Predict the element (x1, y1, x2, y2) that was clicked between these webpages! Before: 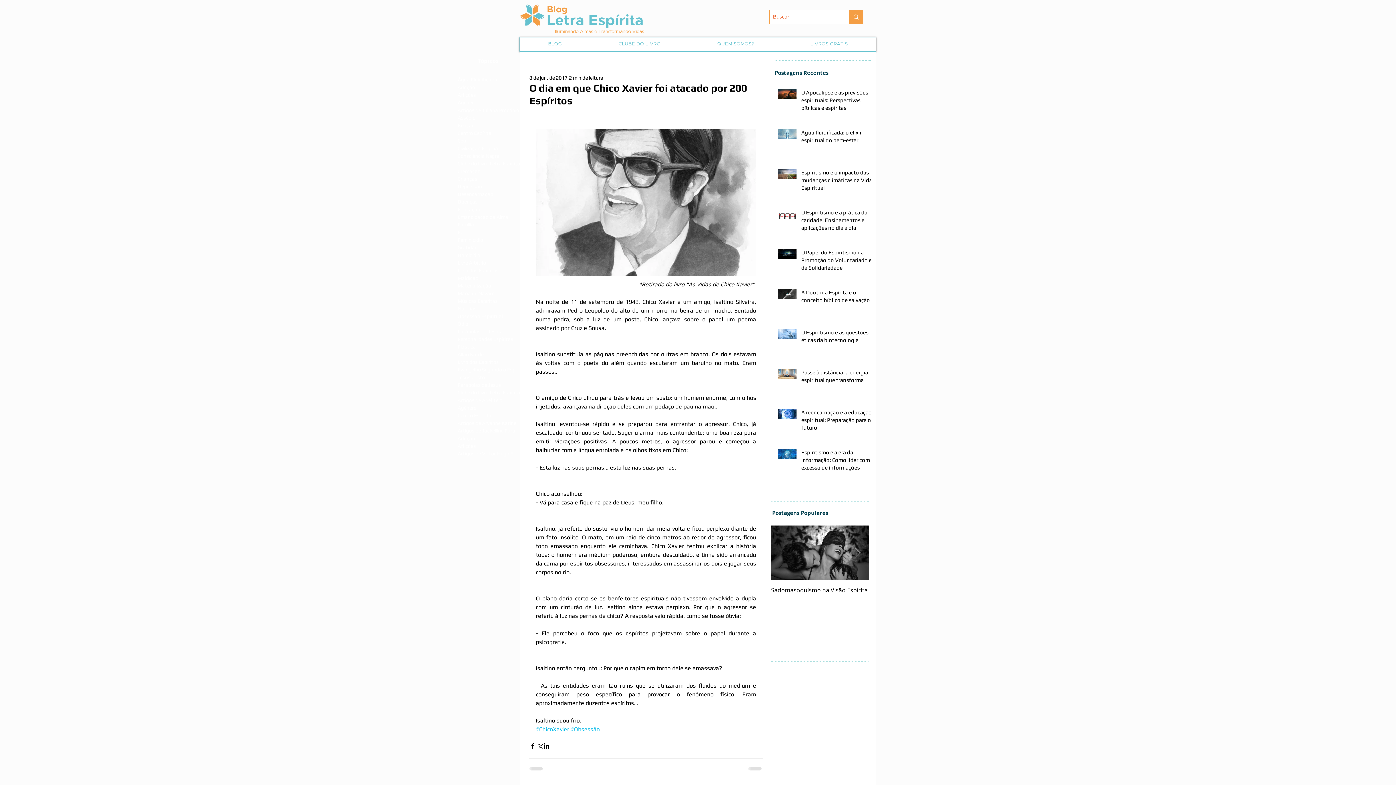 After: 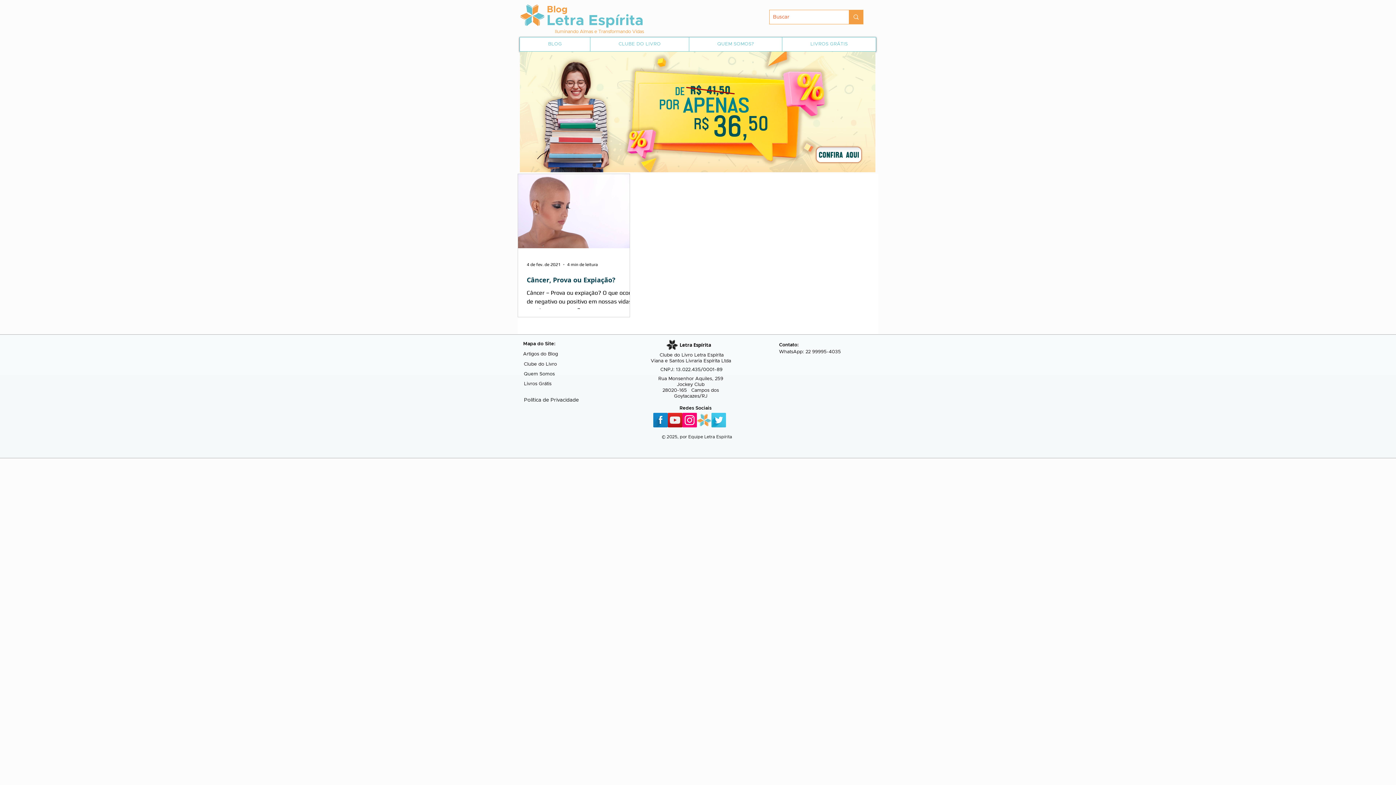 Action: bbox: (457, 198, 521, 205) label: Doenças